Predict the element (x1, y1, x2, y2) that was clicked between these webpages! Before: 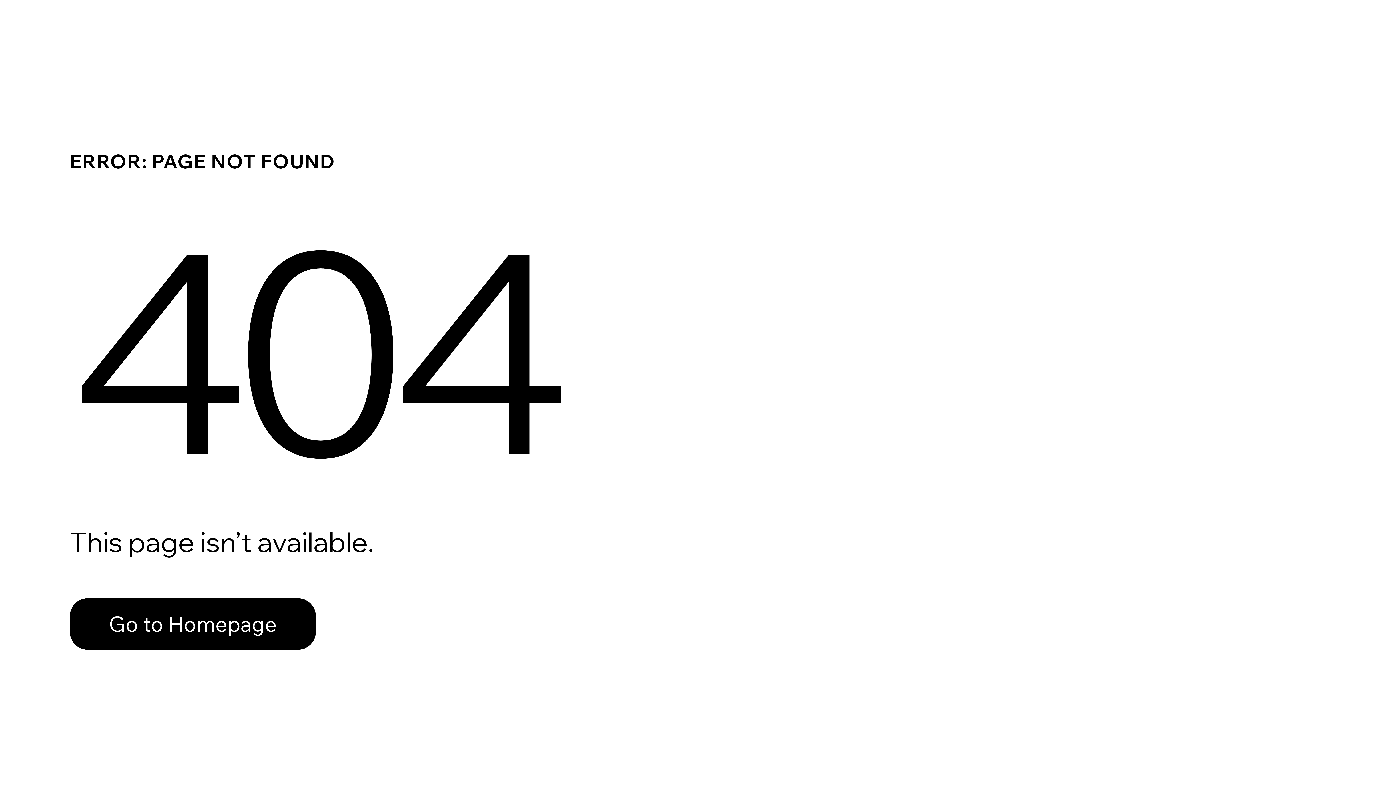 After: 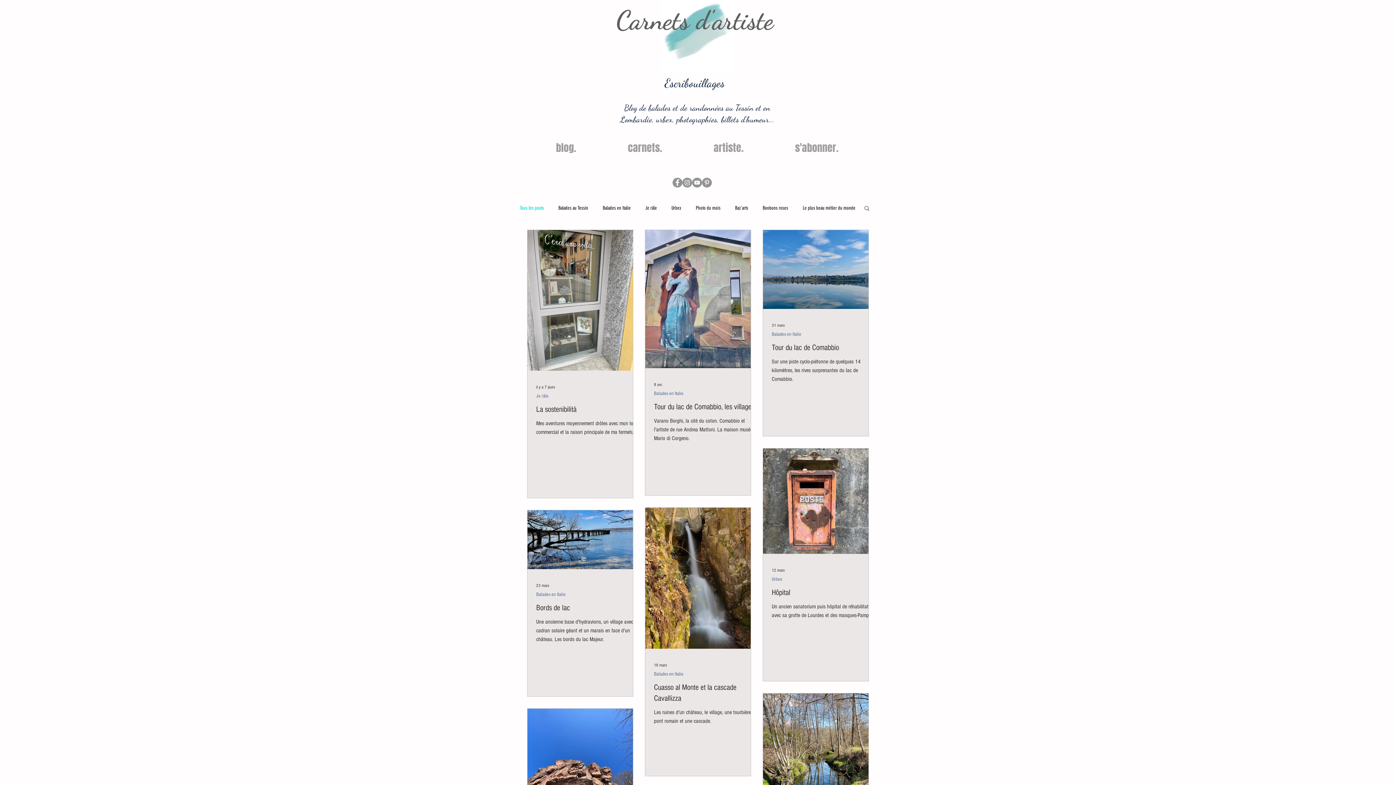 Action: bbox: (69, 582, 768, 659) label: Go to Homepage